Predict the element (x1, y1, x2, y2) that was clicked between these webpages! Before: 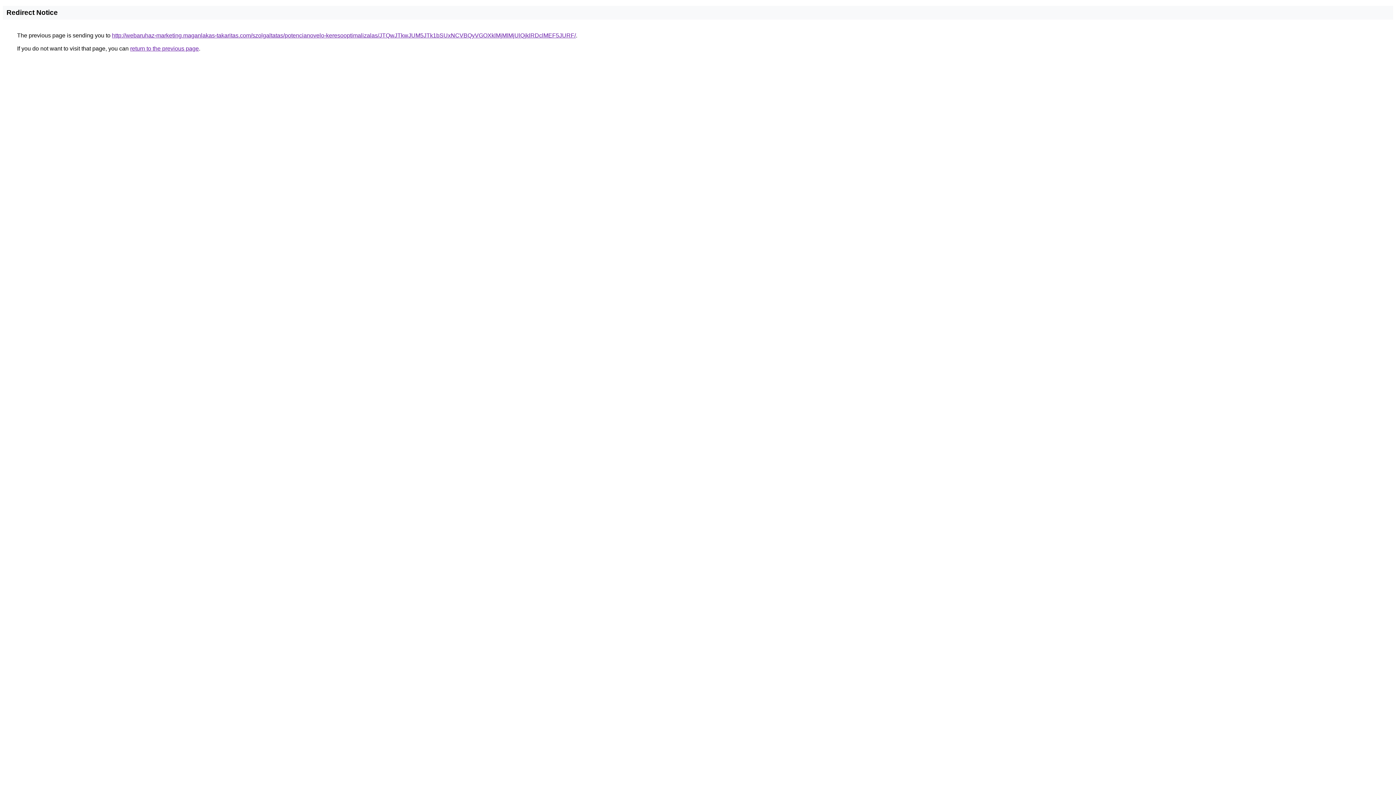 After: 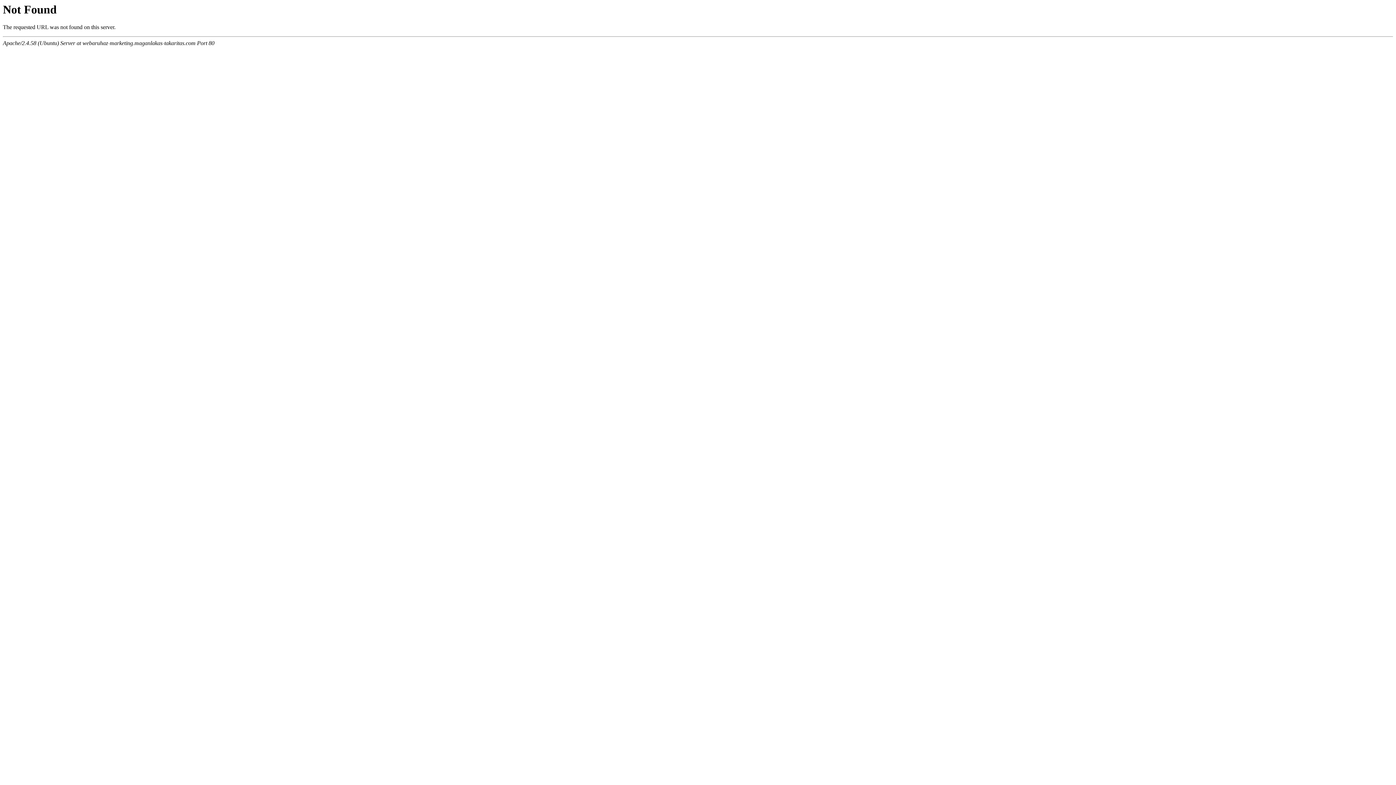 Action: bbox: (112, 32, 576, 38) label: http://webaruhaz-marketing.maganlakas-takaritas.com/szolgaltatas/potencianovelo-keresooptimalizalas/JTQwJTkwJUM5JTk1bSUxNCVBQyVGOXklMjMlMjUlQjklRDclMEF5JURF/